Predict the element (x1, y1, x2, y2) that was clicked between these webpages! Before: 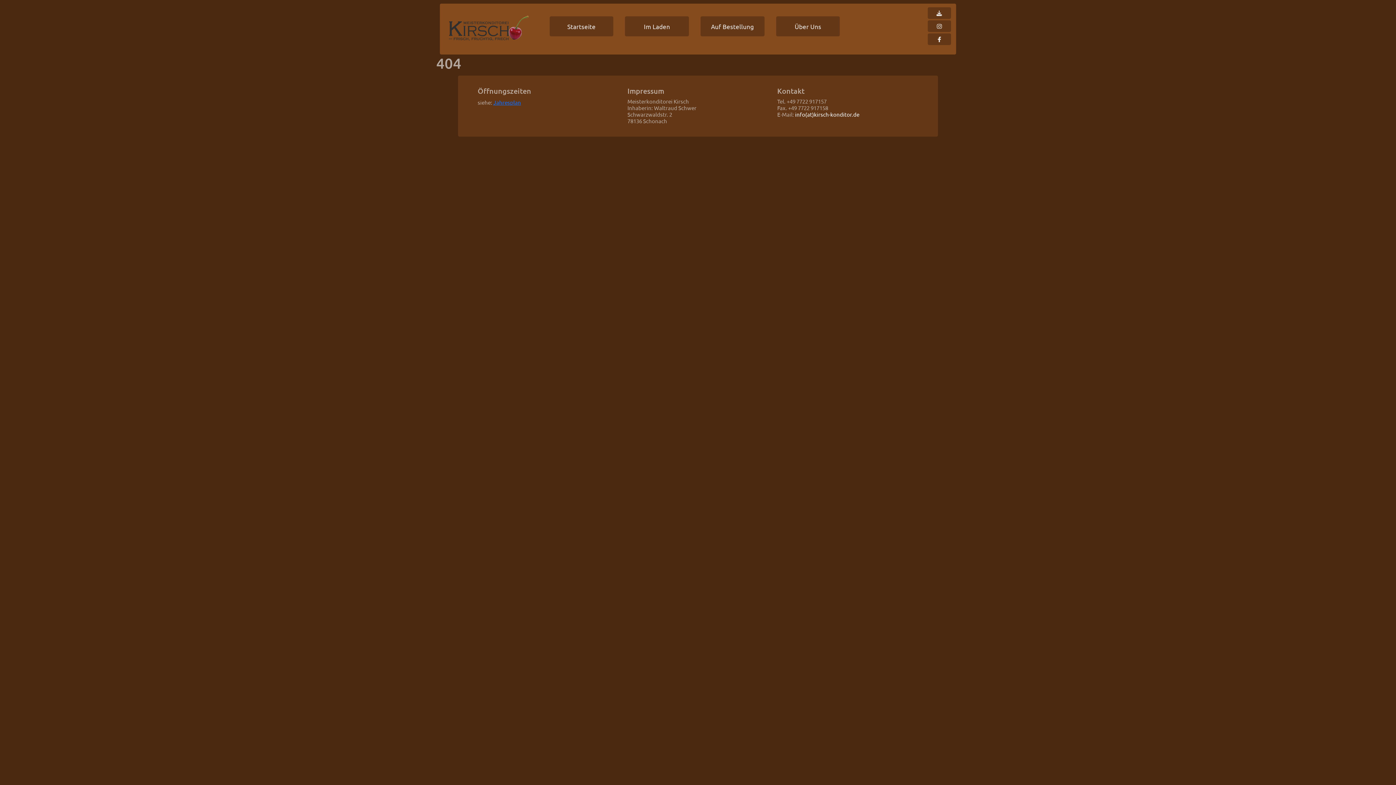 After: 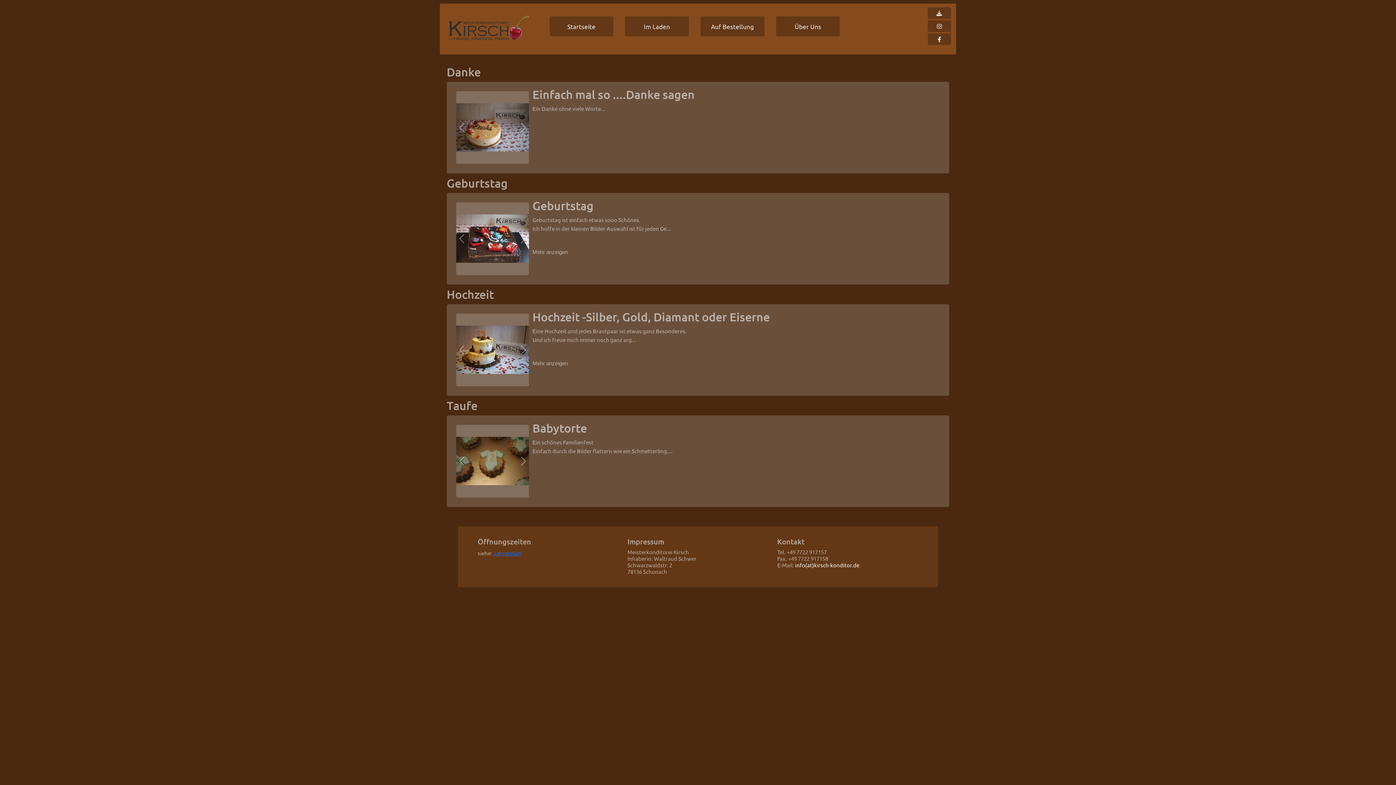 Action: label: Auf Bestellung bbox: (700, 16, 764, 36)